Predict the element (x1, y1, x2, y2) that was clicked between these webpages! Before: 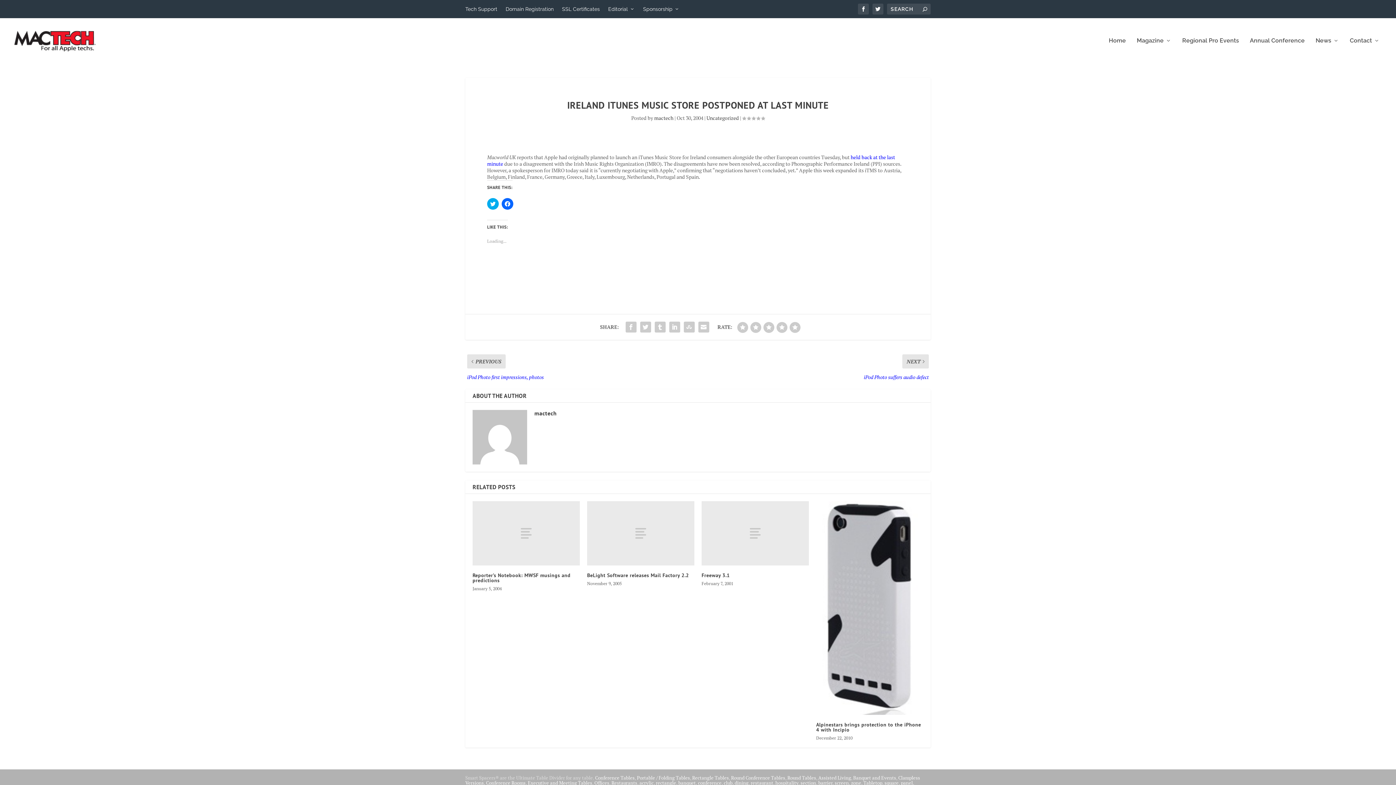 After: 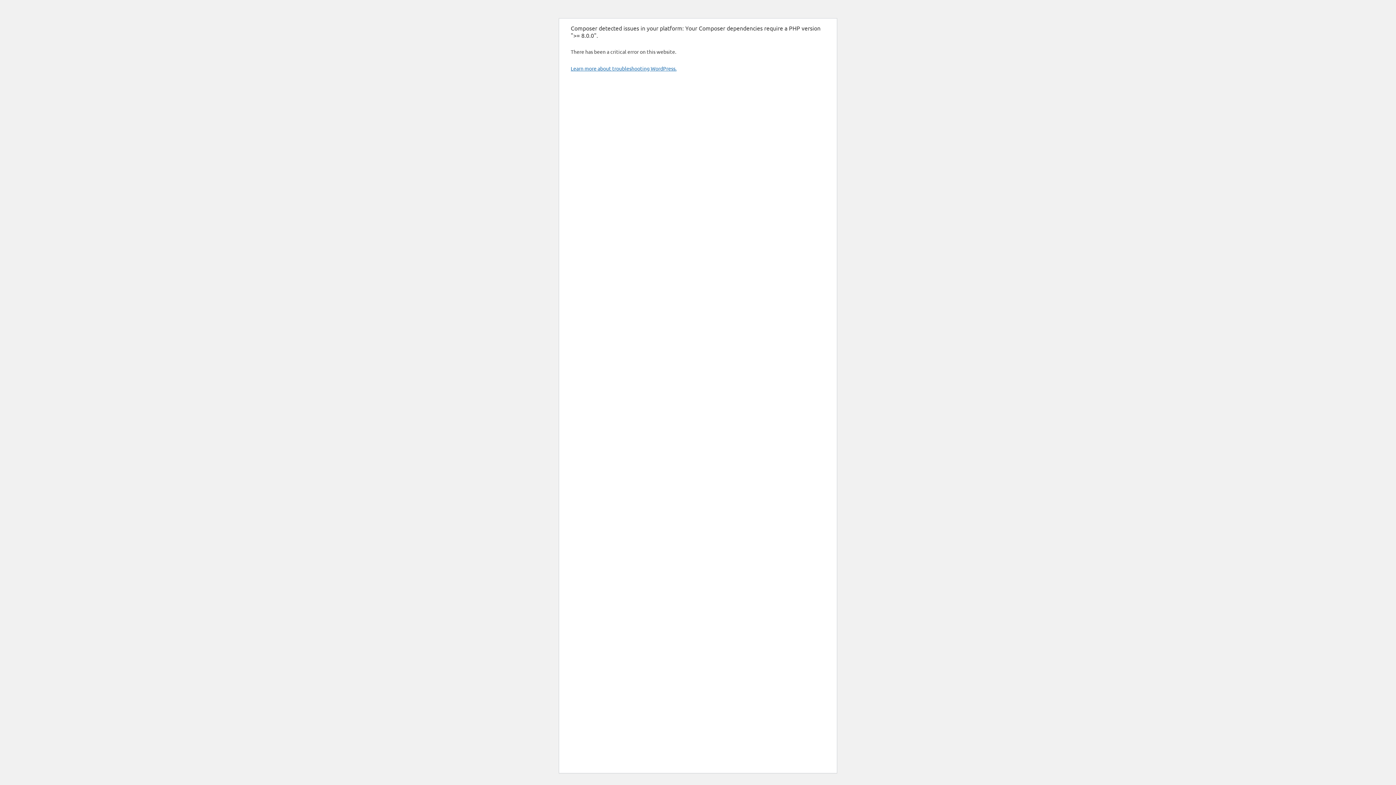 Action: bbox: (731, 774, 785, 781) label: Round Conference Tables